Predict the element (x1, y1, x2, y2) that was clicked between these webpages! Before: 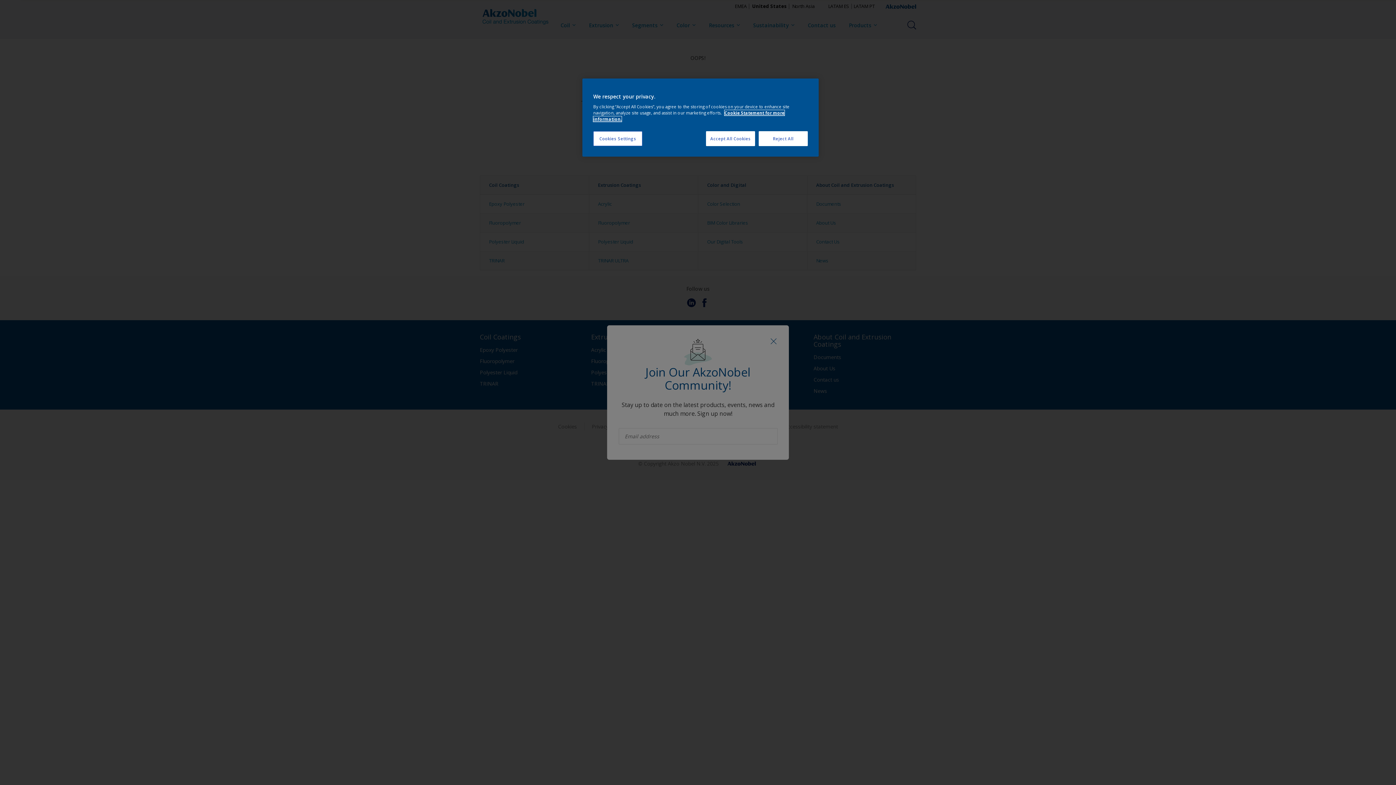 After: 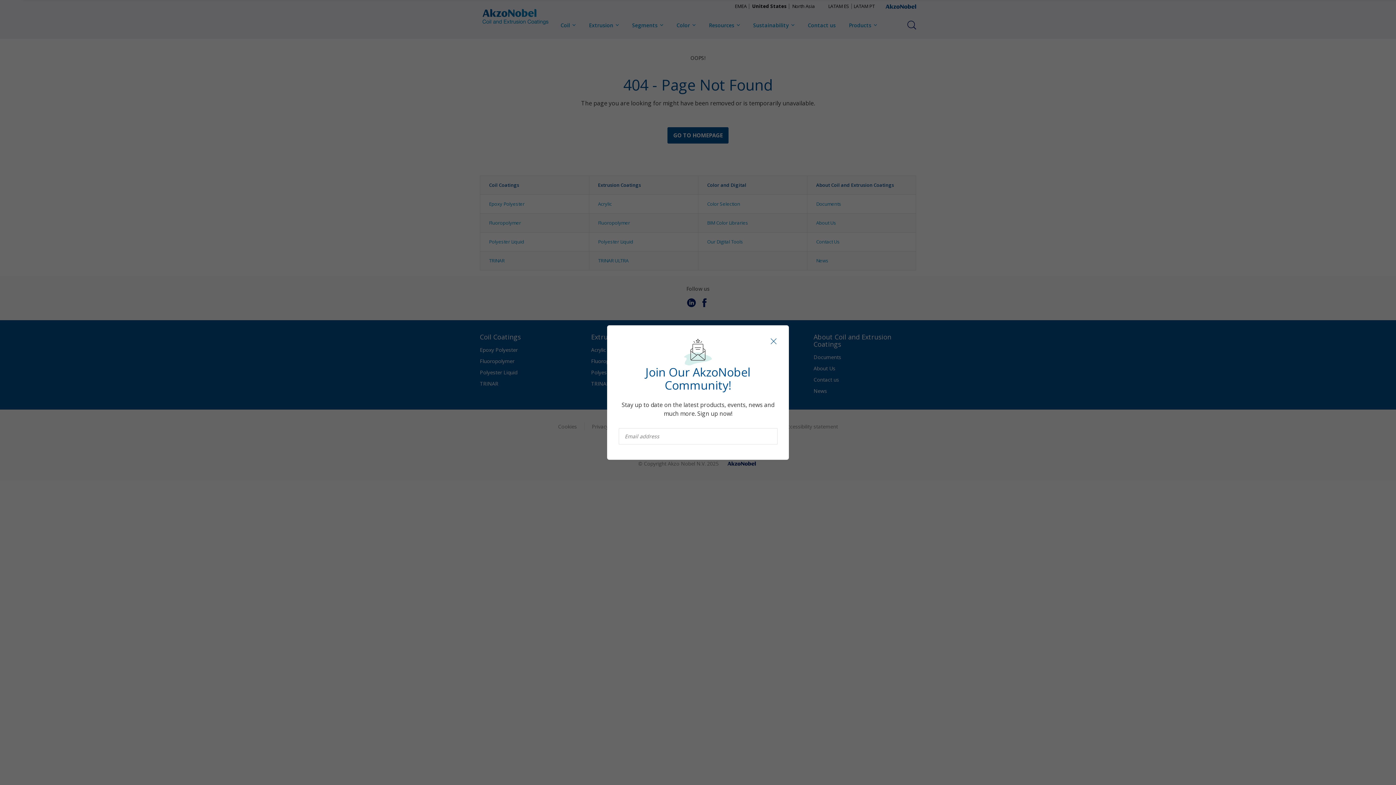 Action: bbox: (706, 131, 755, 146) label: Accept All Cookies